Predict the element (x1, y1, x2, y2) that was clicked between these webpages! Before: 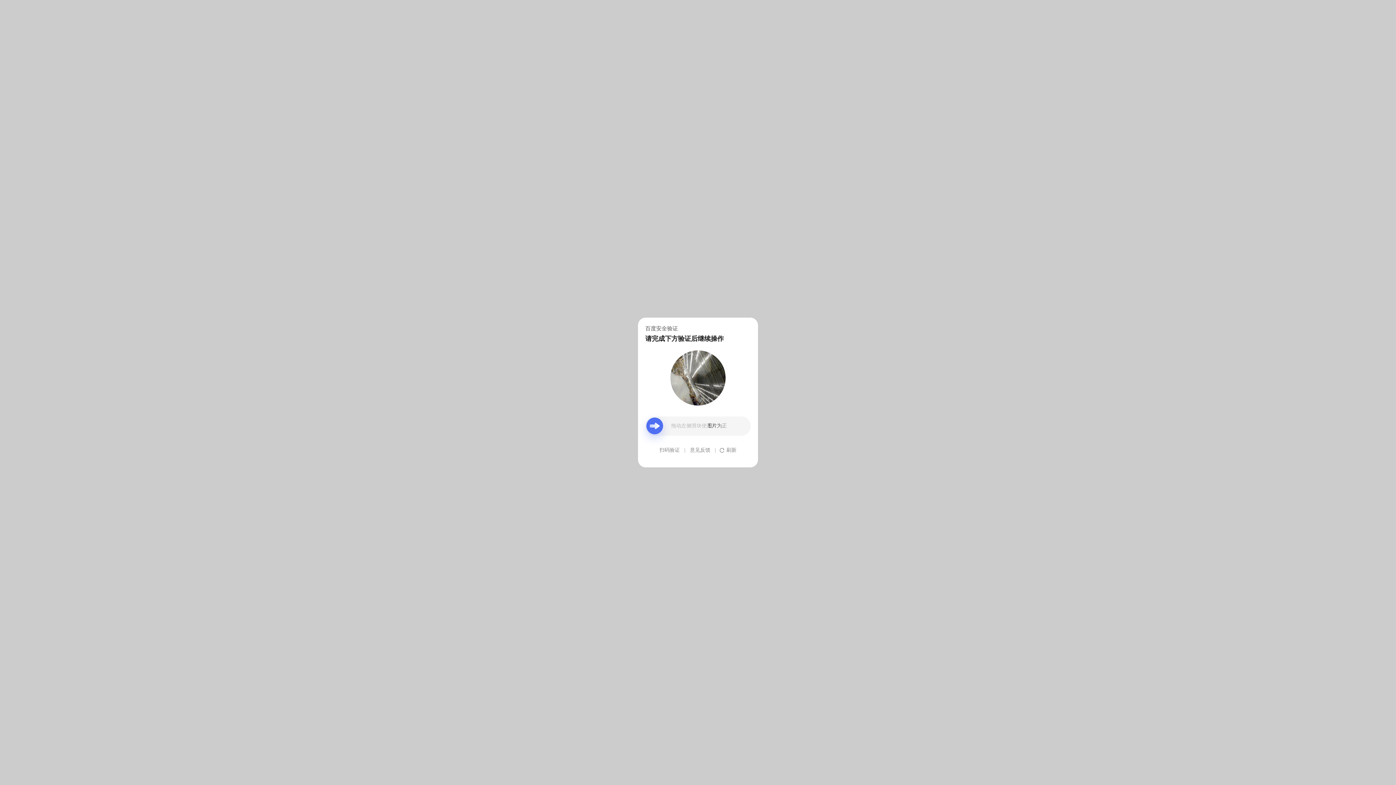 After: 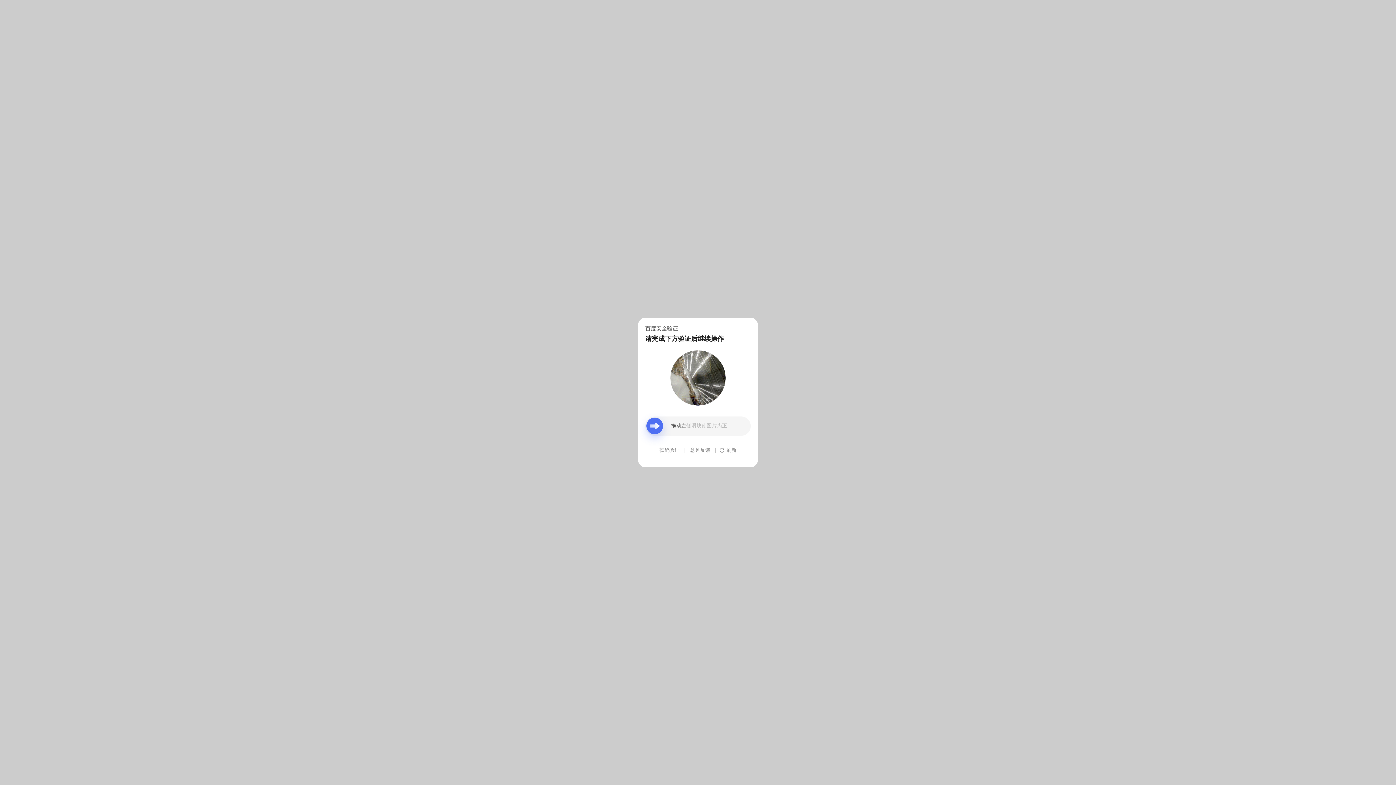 Action: label: 意见反馈 bbox: (690, 439, 710, 461)